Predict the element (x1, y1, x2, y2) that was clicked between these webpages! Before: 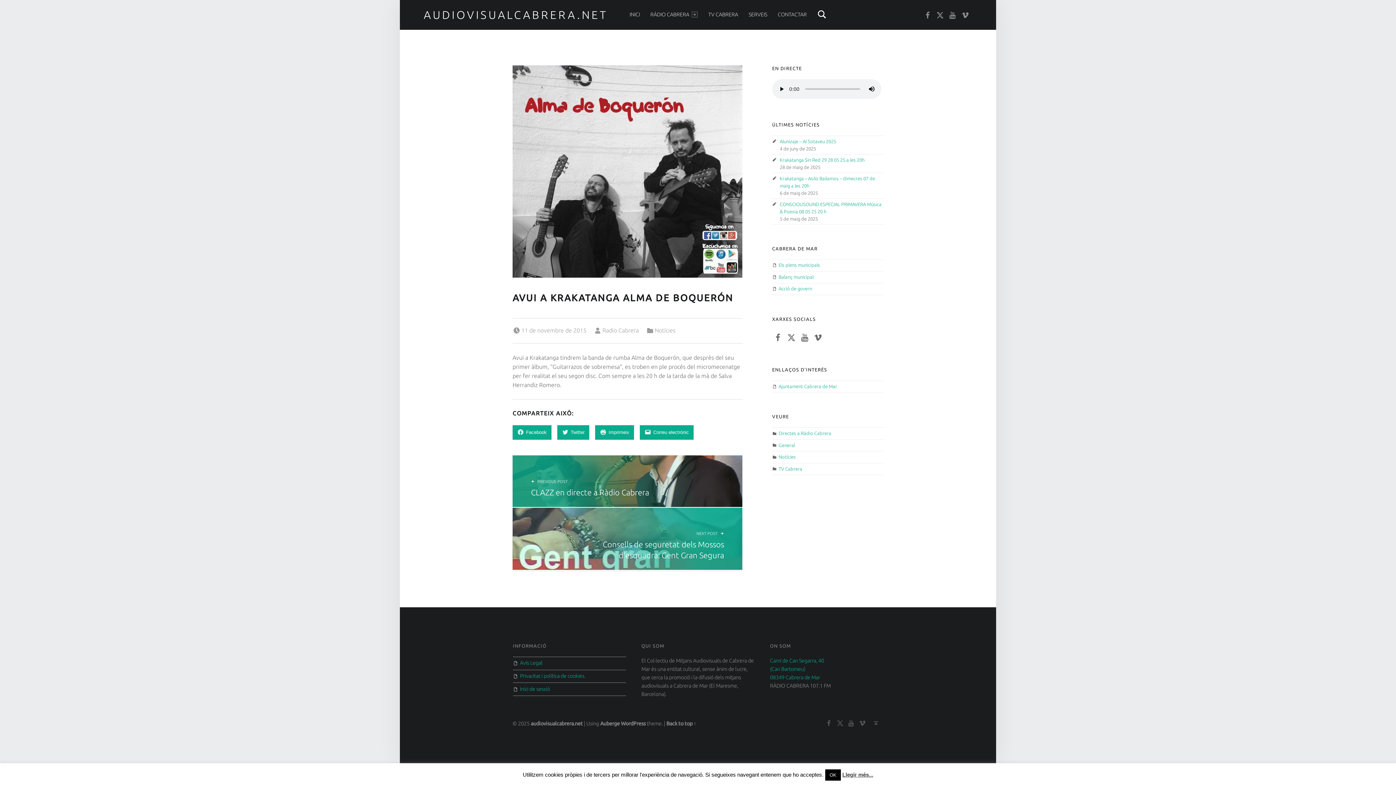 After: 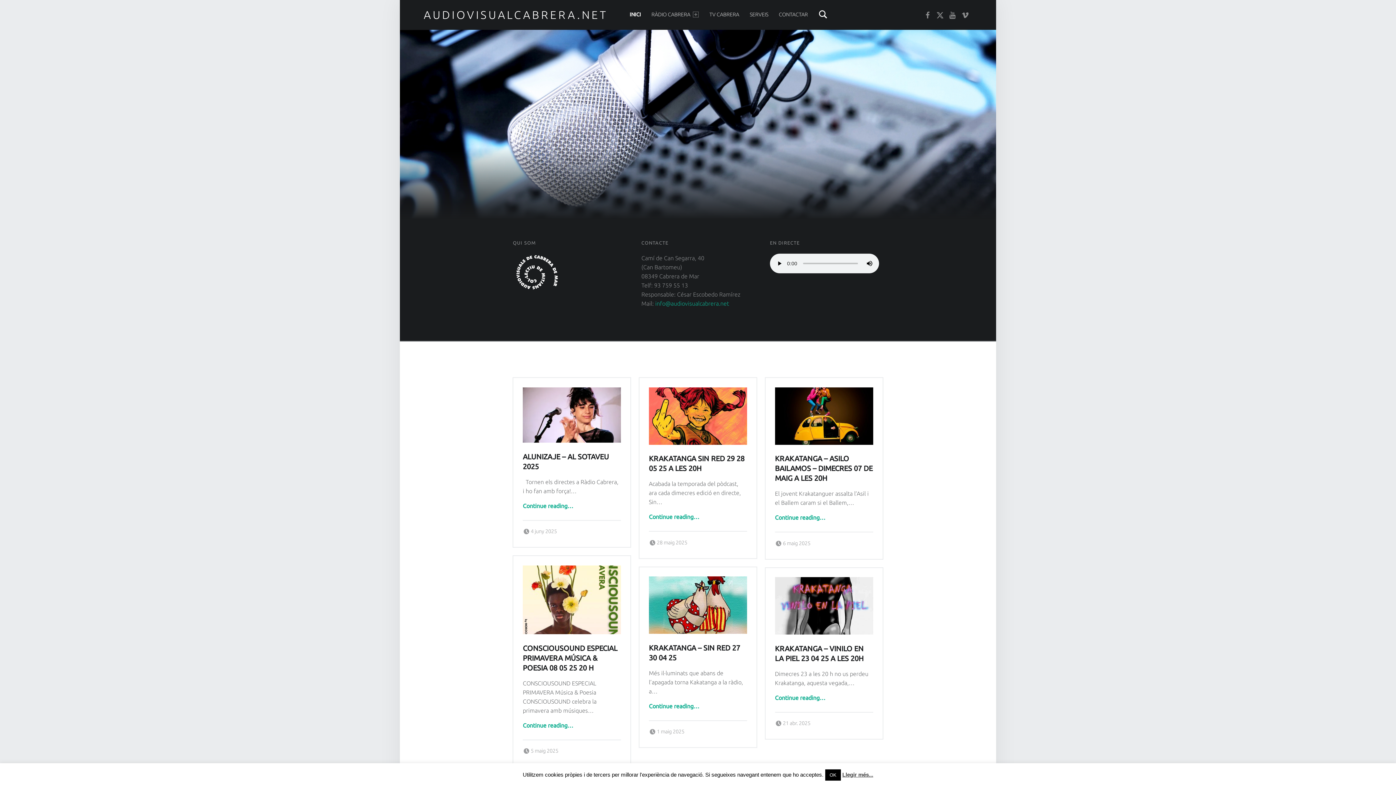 Action: bbox: (629, 0, 640, 29) label: INICI